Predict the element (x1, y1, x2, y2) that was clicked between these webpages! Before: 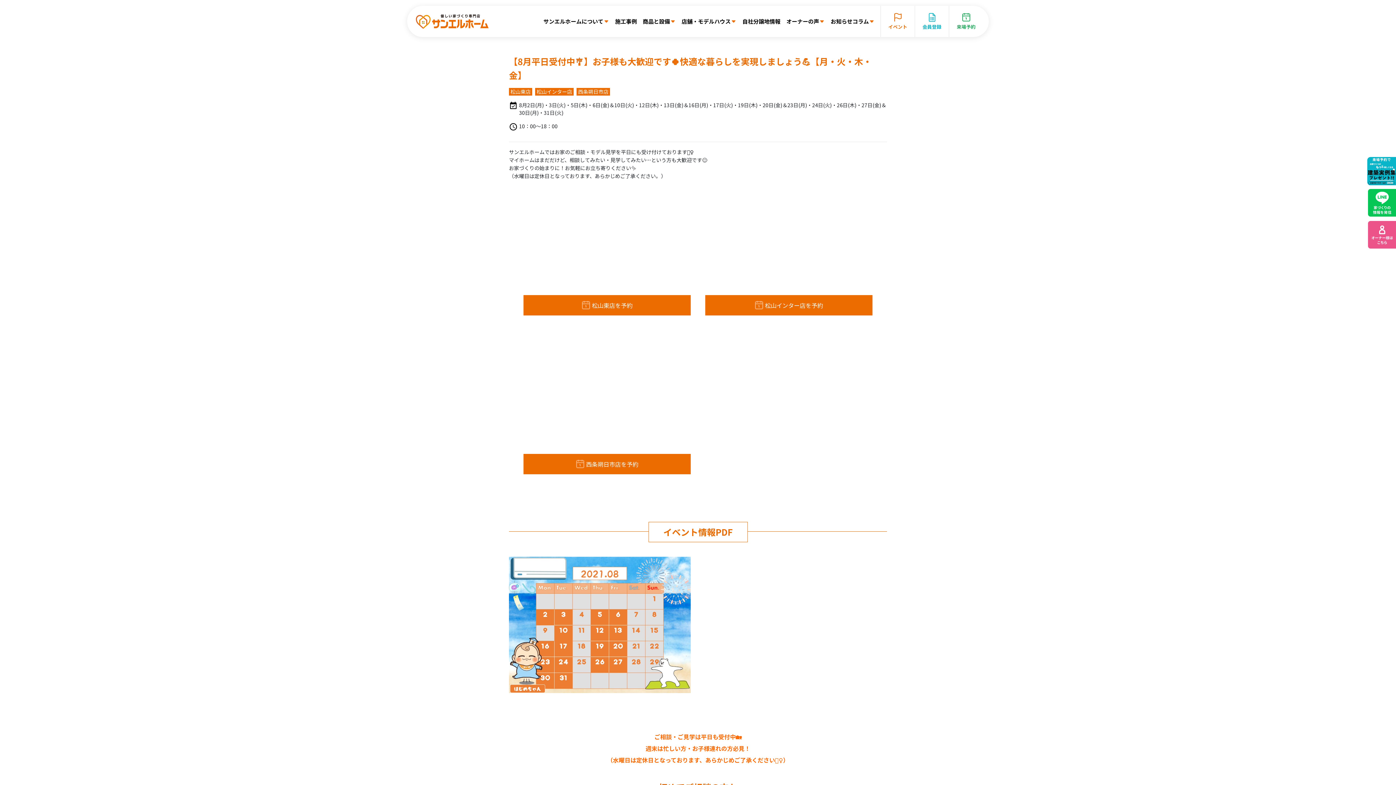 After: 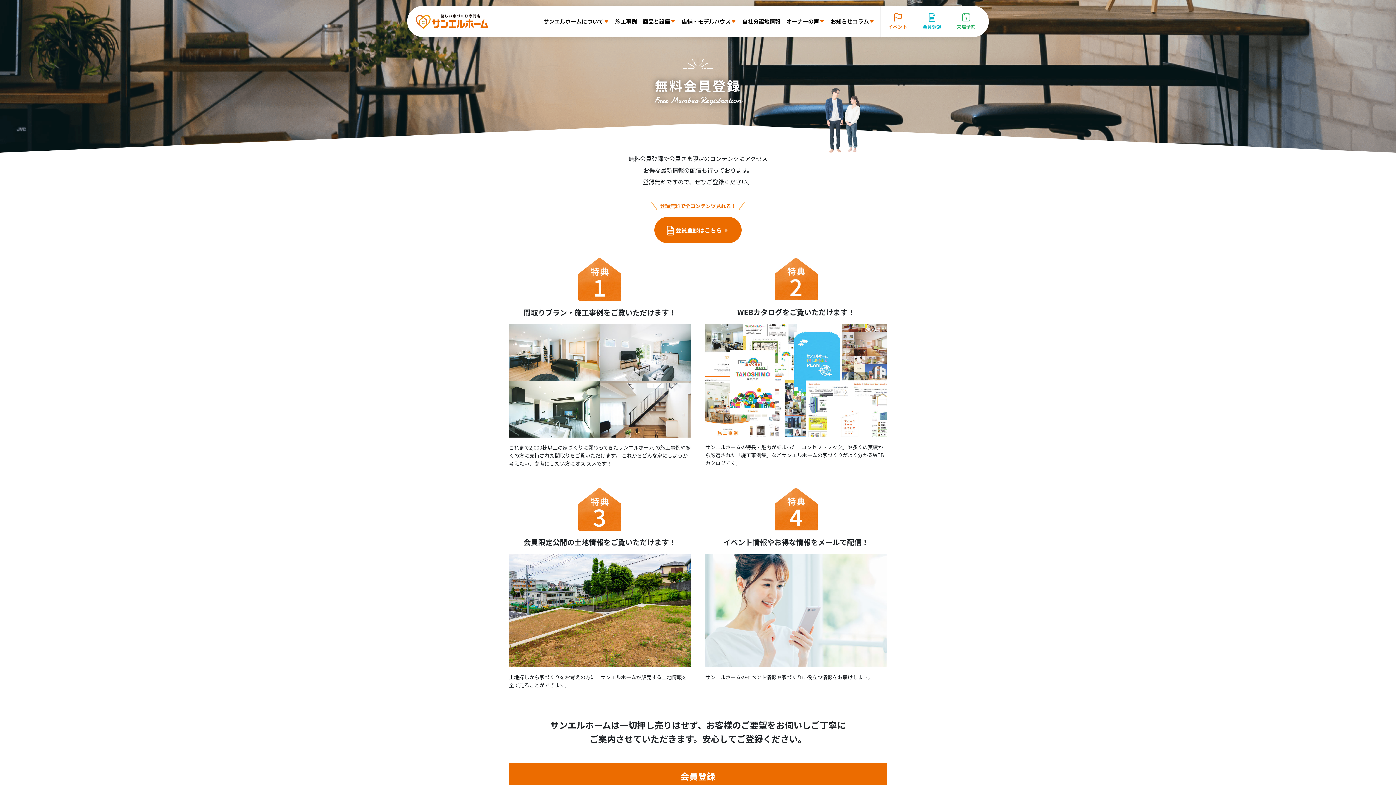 Action: label: 会員登録 bbox: (914, 5, 949, 37)